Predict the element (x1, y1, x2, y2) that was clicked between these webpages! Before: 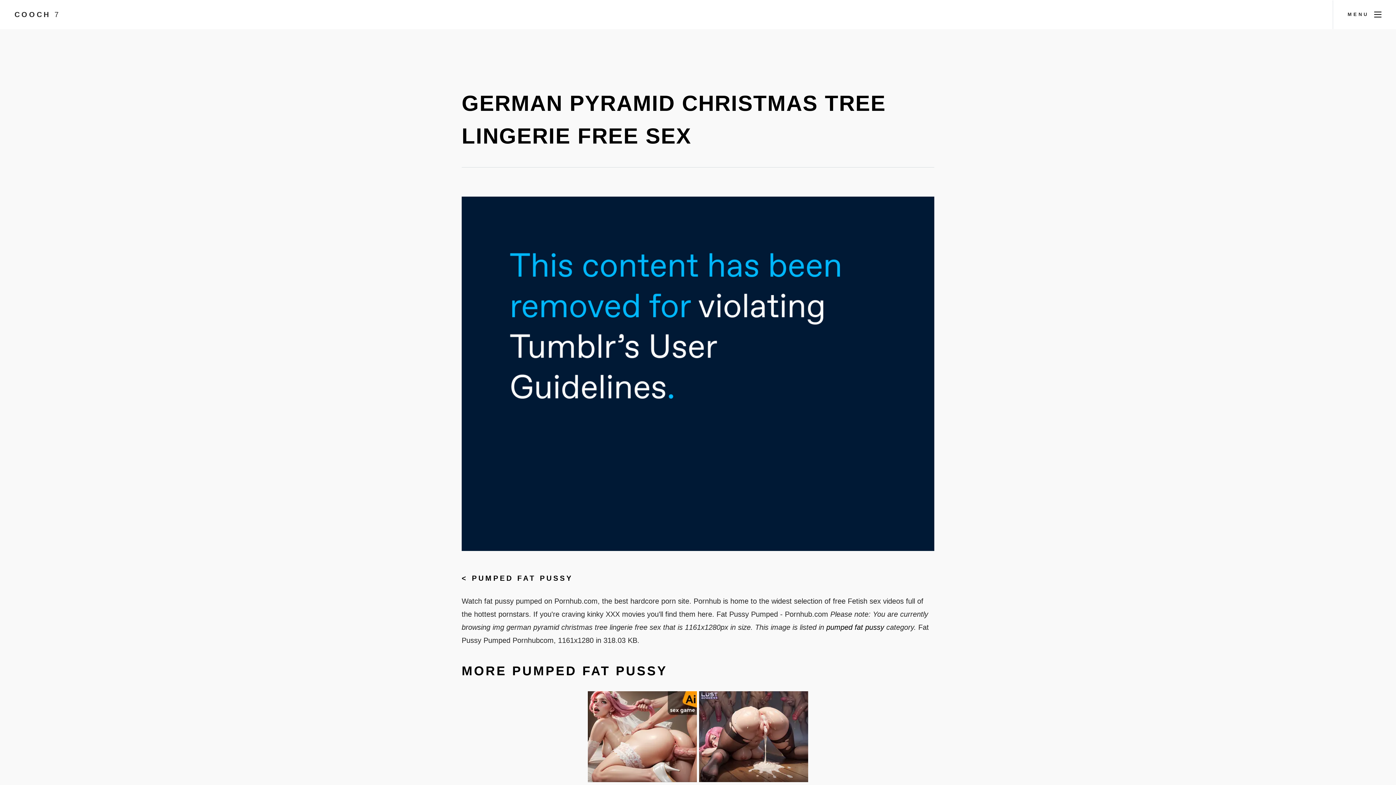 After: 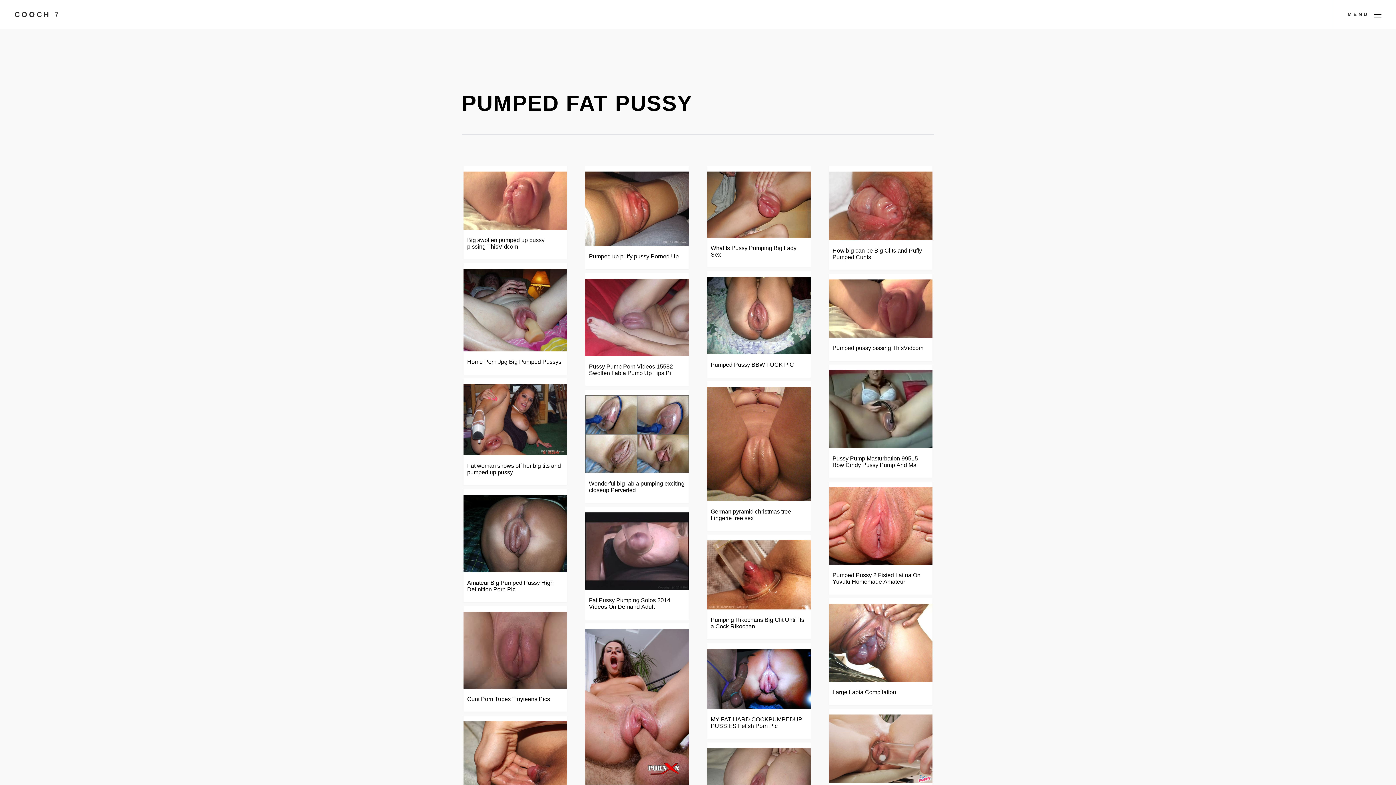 Action: bbox: (472, 574, 573, 582) label: PUMPED FAT PUSSY